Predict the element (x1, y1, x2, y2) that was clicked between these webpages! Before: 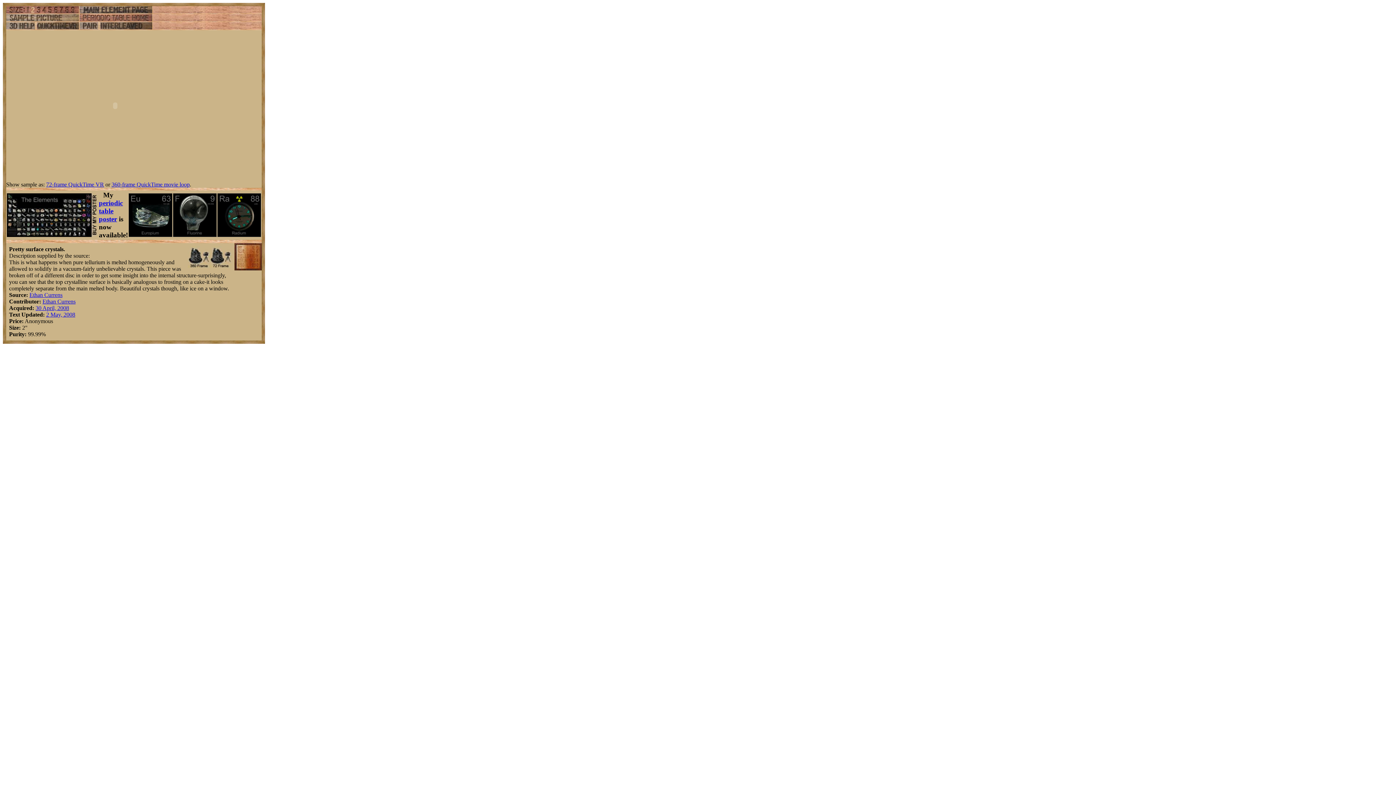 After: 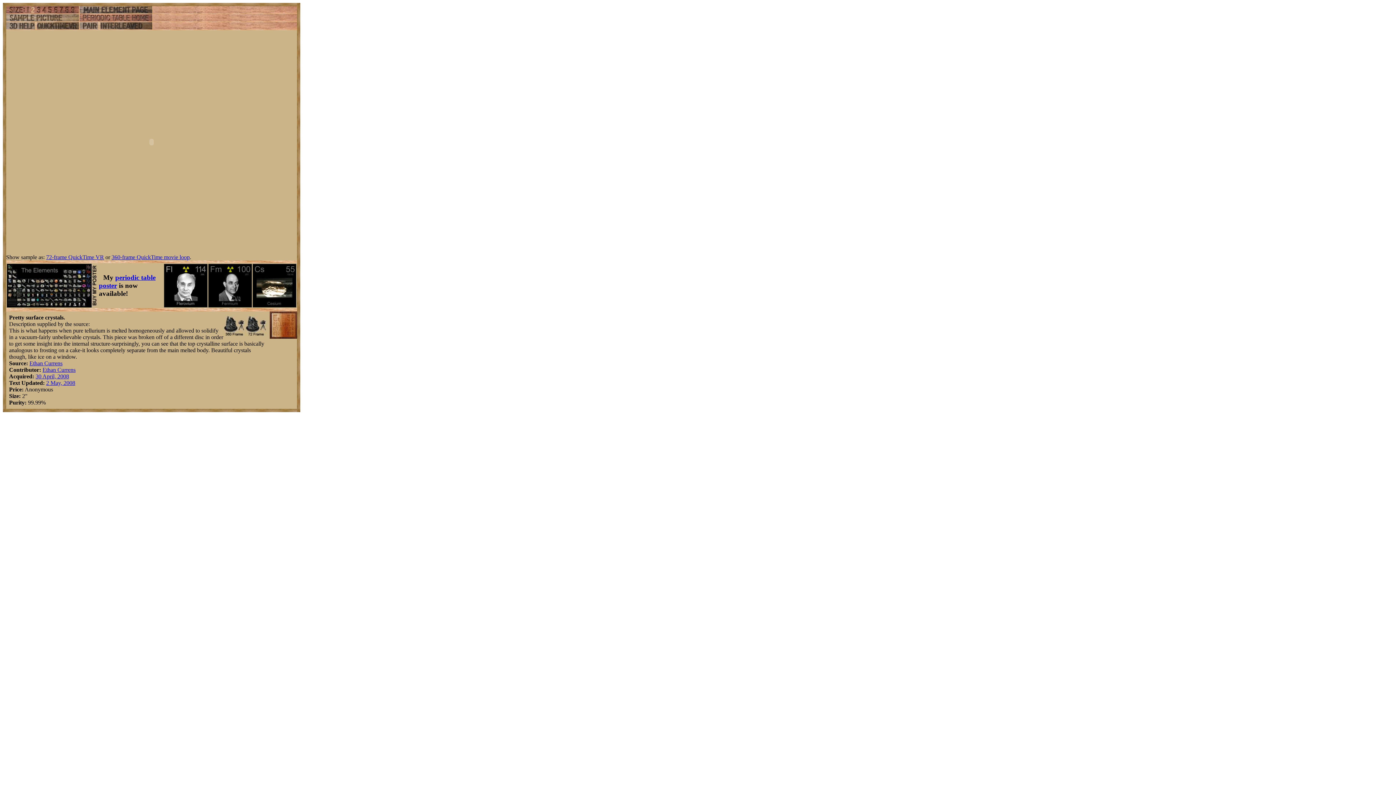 Action: bbox: (46, 181, 104, 187) label: 72-frame QuickTime VR